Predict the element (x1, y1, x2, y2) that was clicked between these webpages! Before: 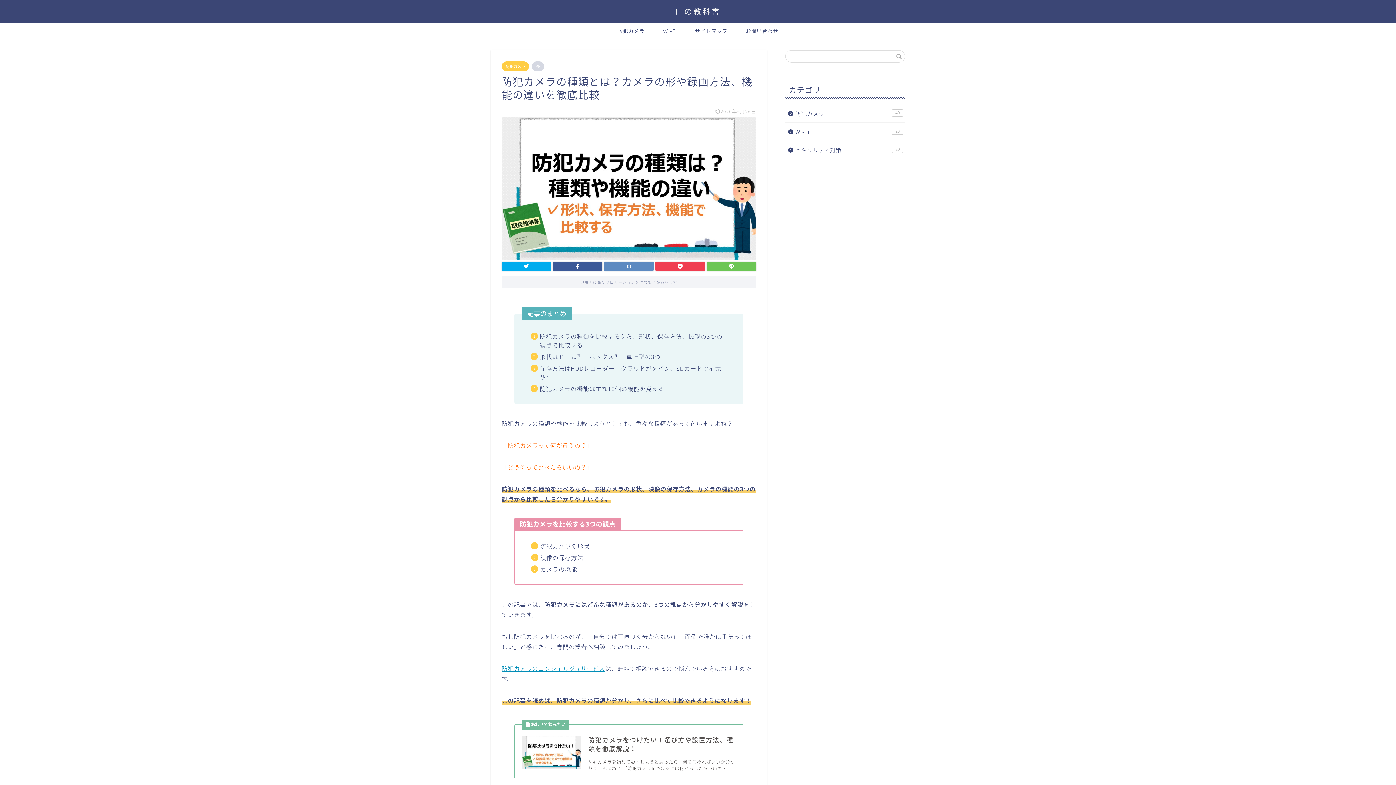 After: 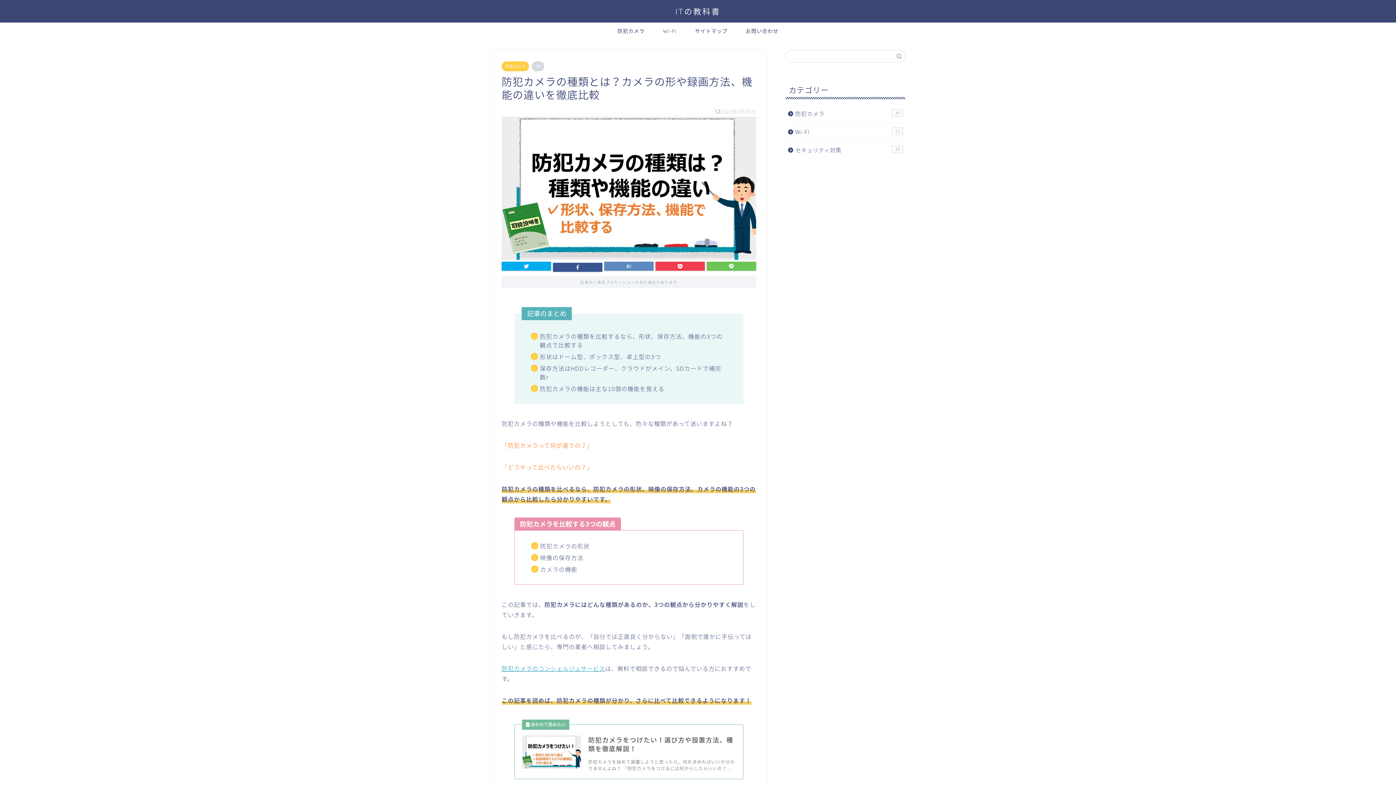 Action: bbox: (553, 261, 602, 270)